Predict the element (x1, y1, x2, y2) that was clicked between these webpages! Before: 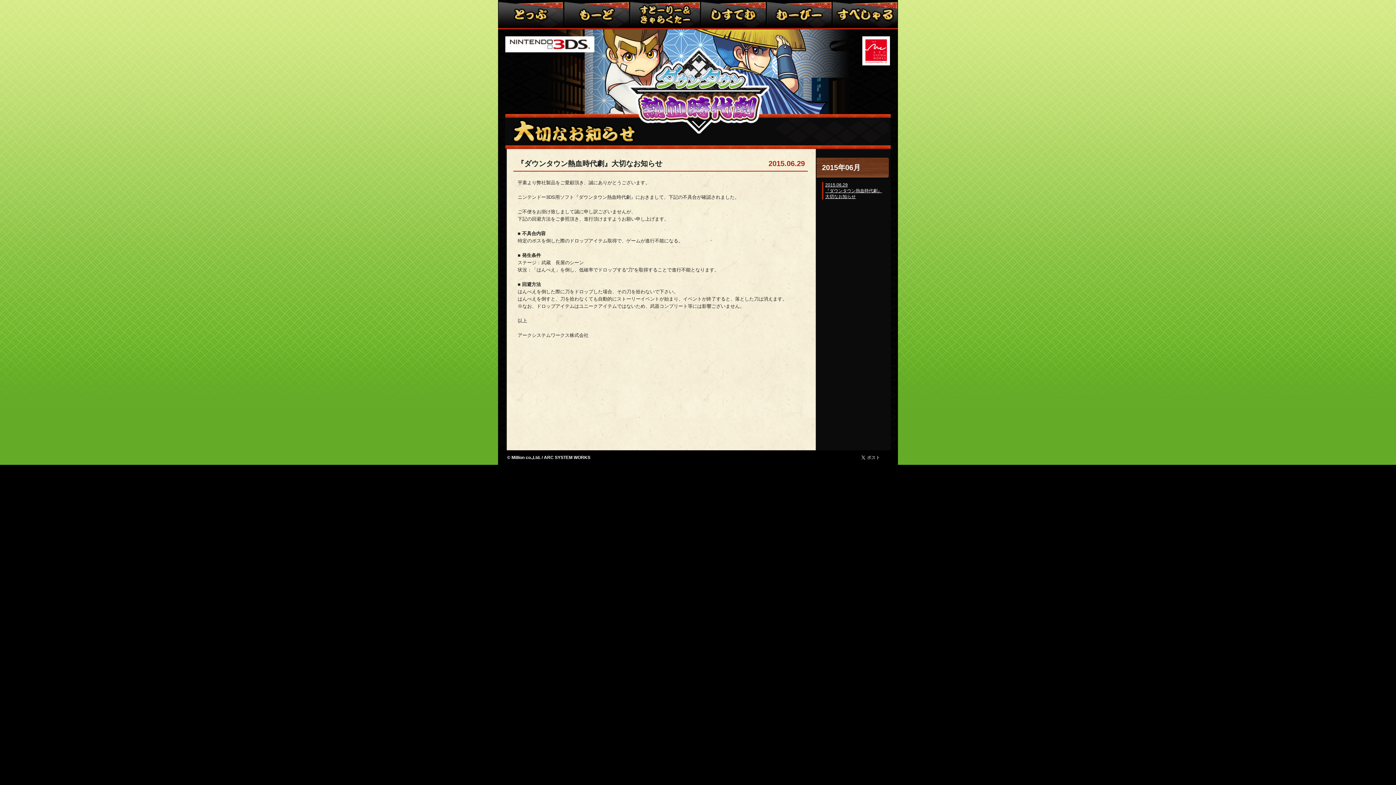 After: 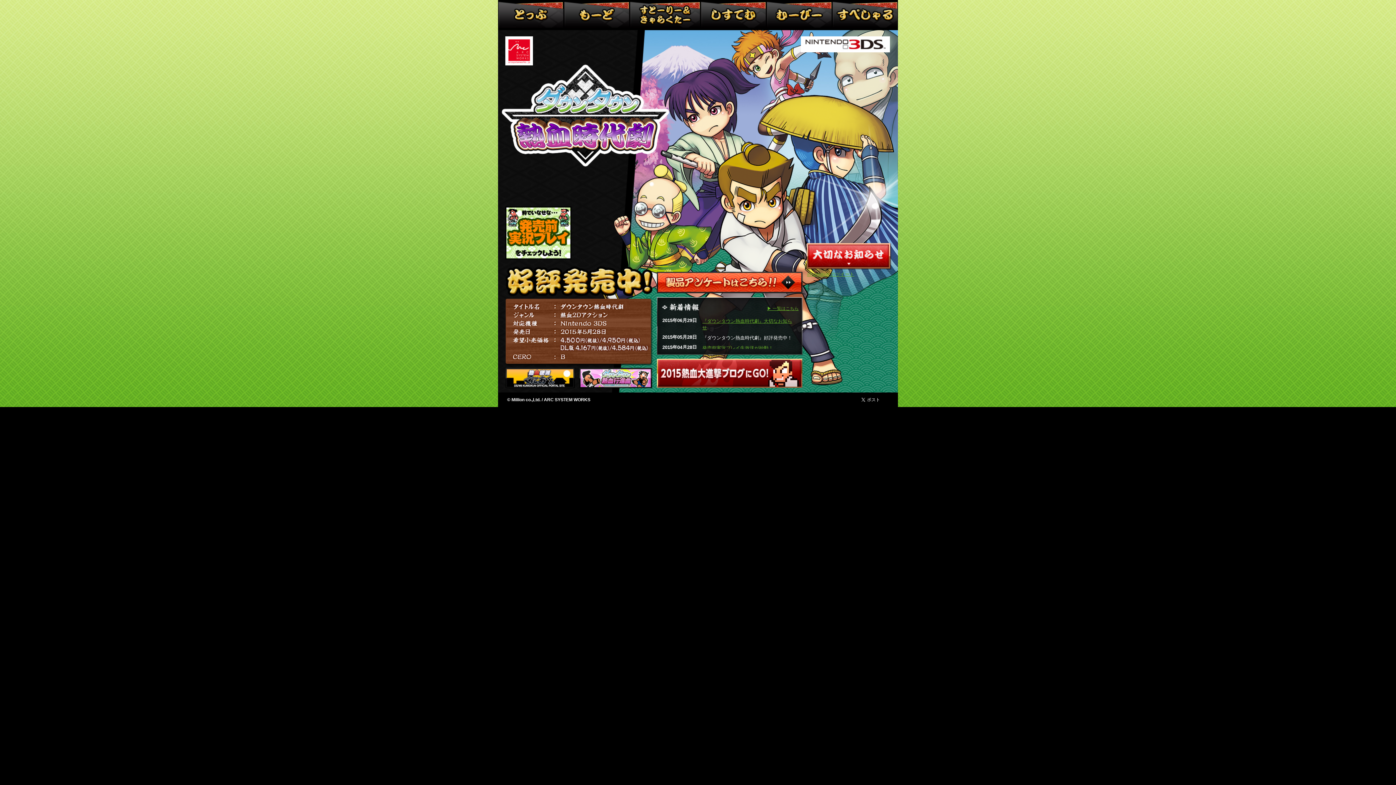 Action: bbox: (498, 22, 563, 28)